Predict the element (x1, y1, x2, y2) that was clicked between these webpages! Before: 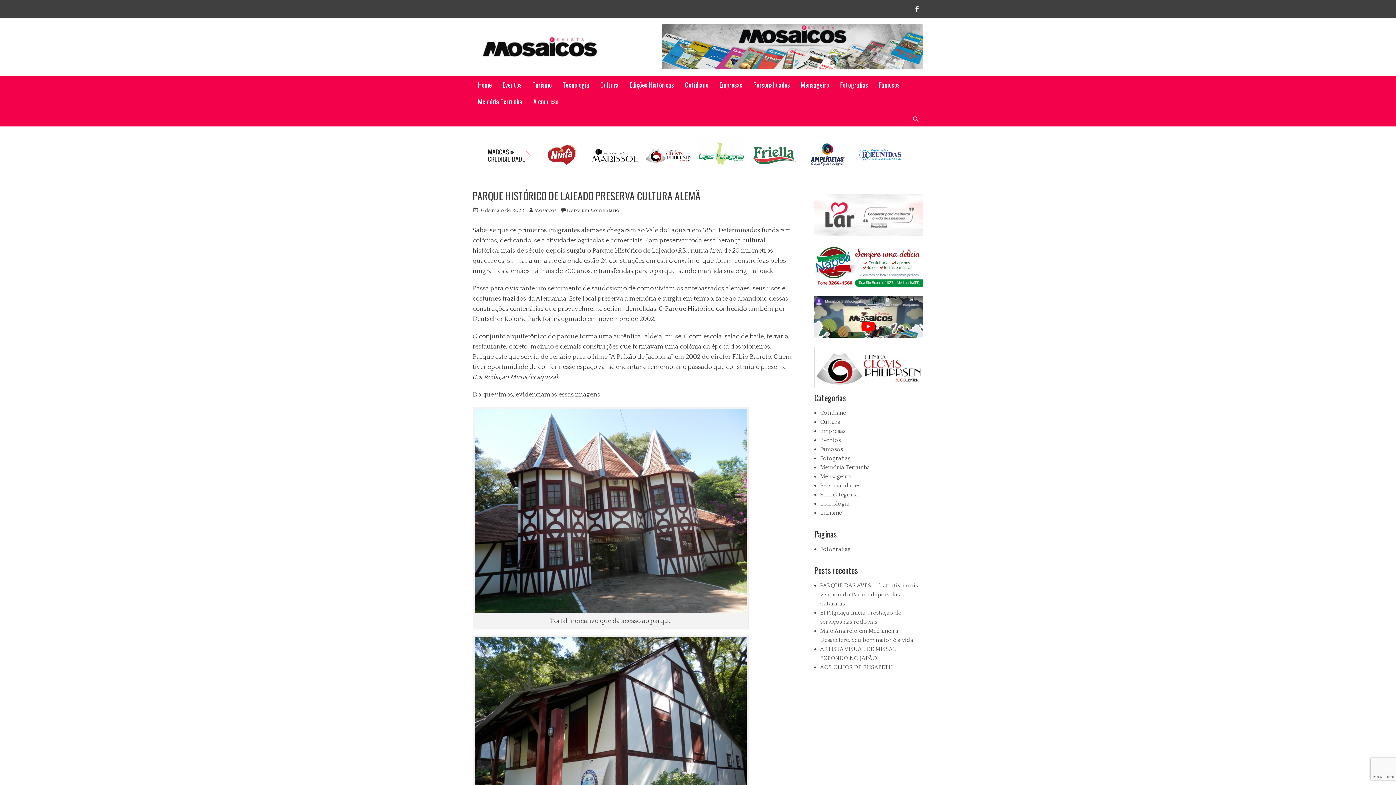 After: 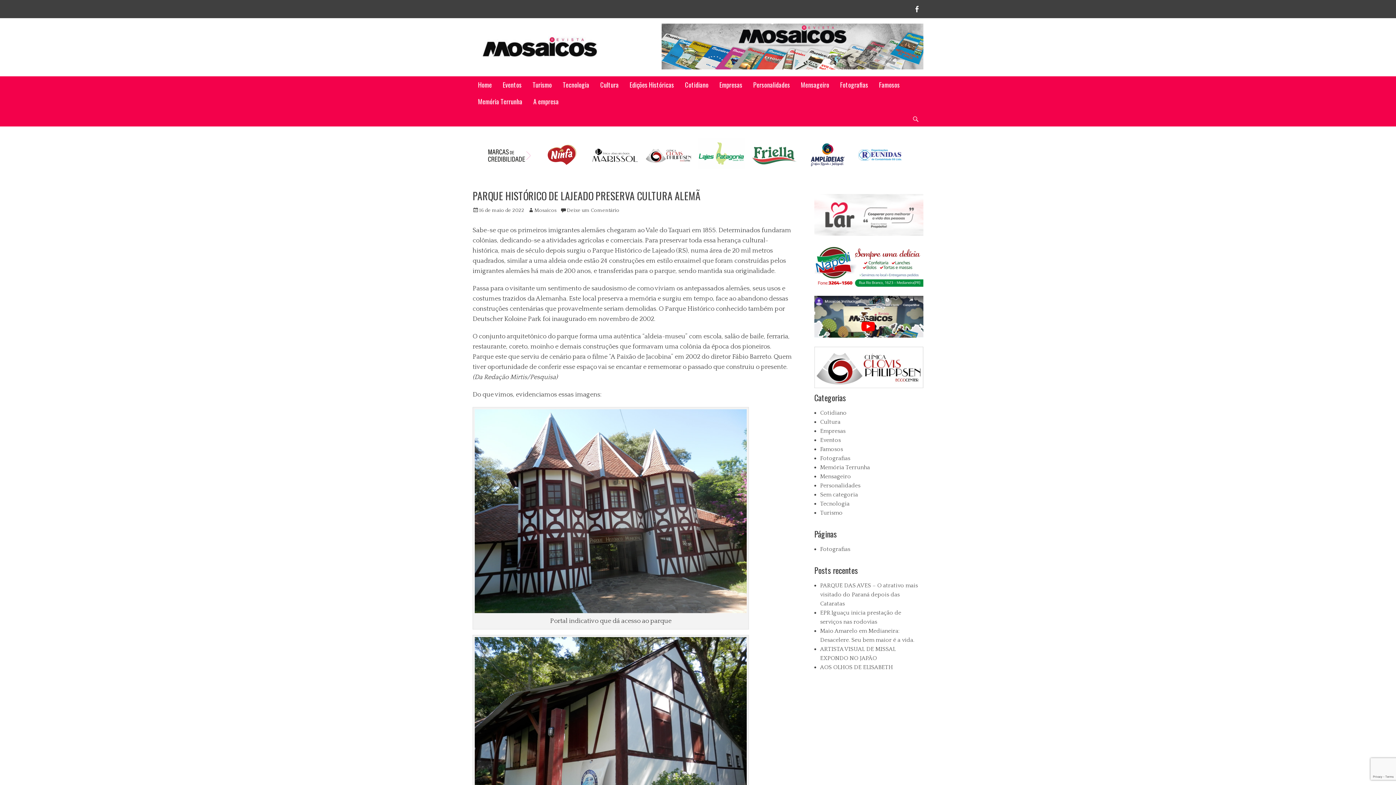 Action: bbox: (814, 385, 923, 391)